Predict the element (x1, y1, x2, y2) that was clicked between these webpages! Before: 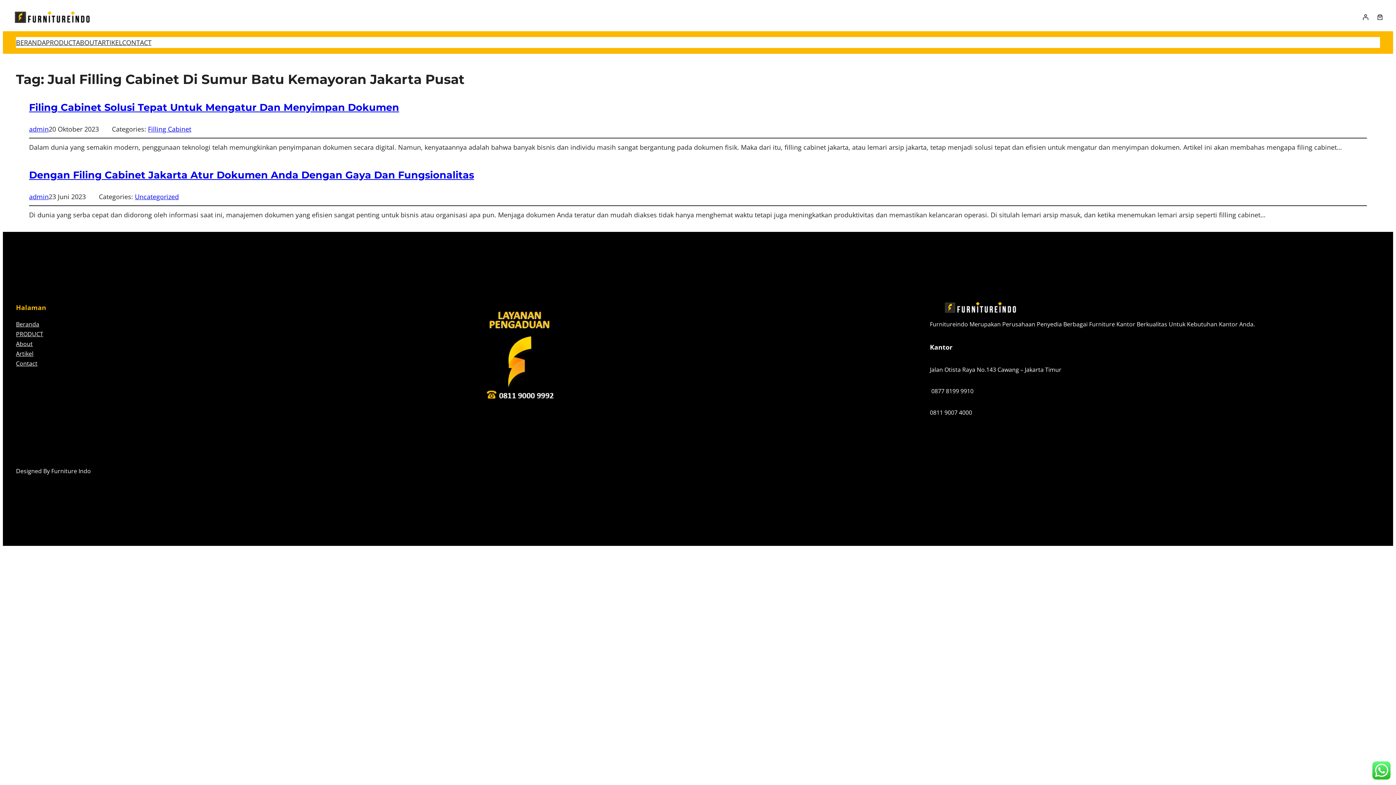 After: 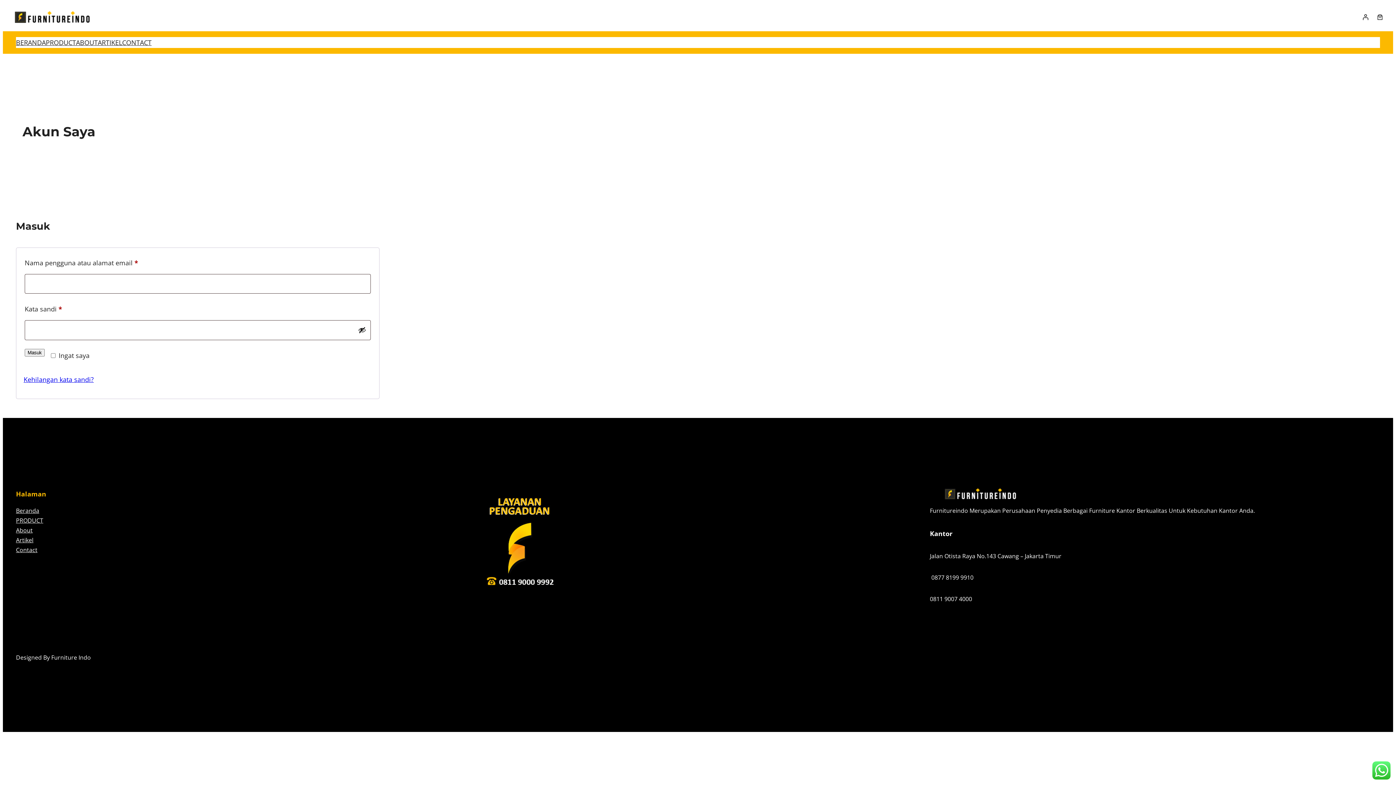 Action: bbox: (1358, 9, 1373, 24) label: Masuk